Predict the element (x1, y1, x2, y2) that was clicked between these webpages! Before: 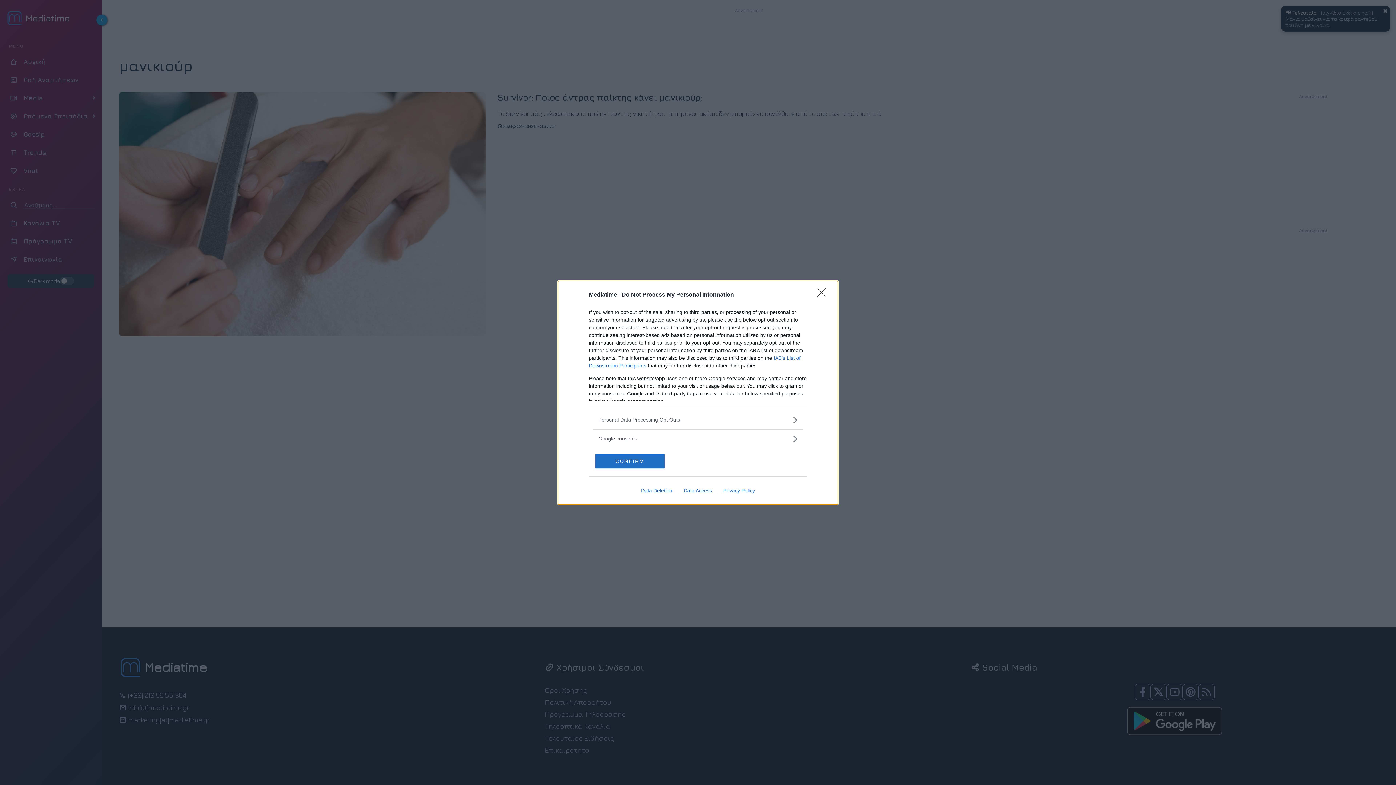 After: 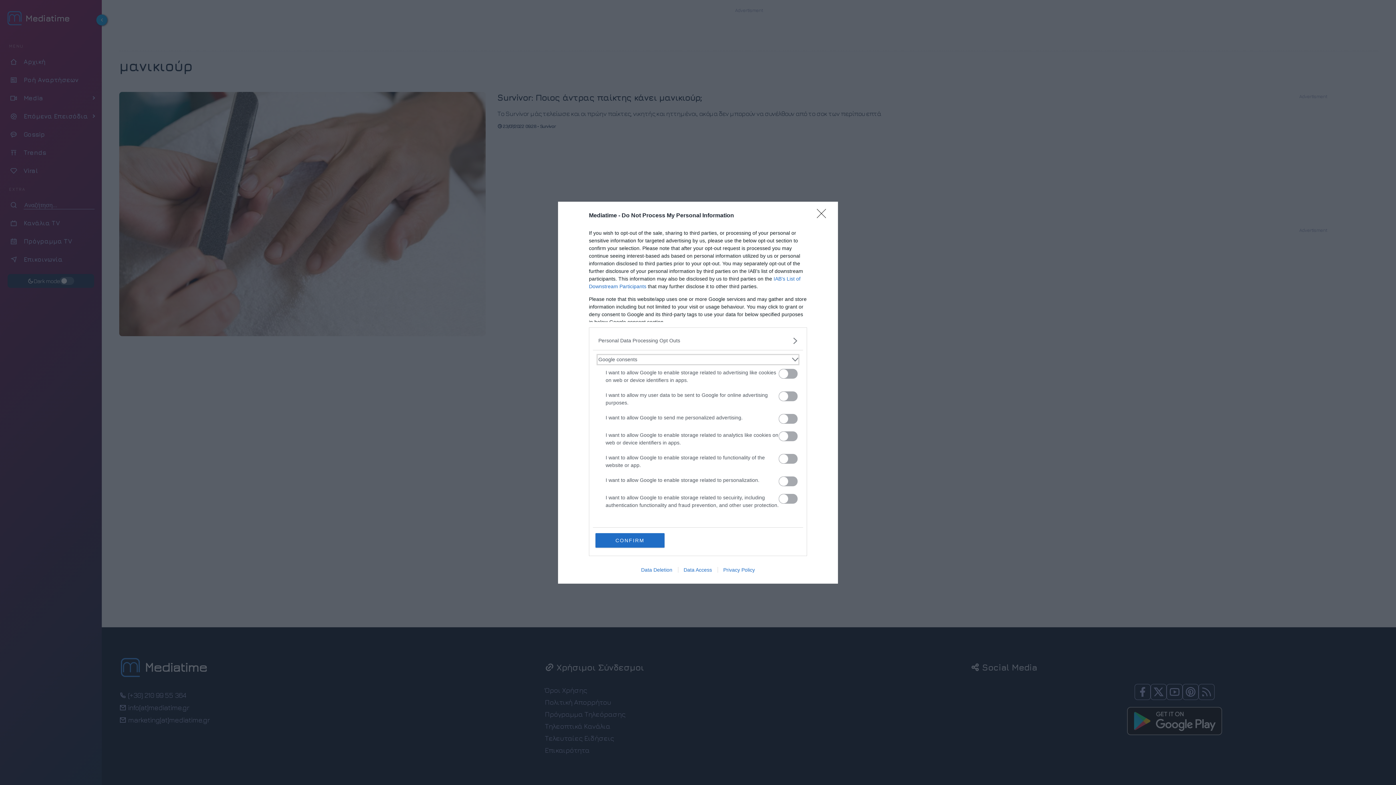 Action: bbox: (598, 435, 797, 442) label: Google consents